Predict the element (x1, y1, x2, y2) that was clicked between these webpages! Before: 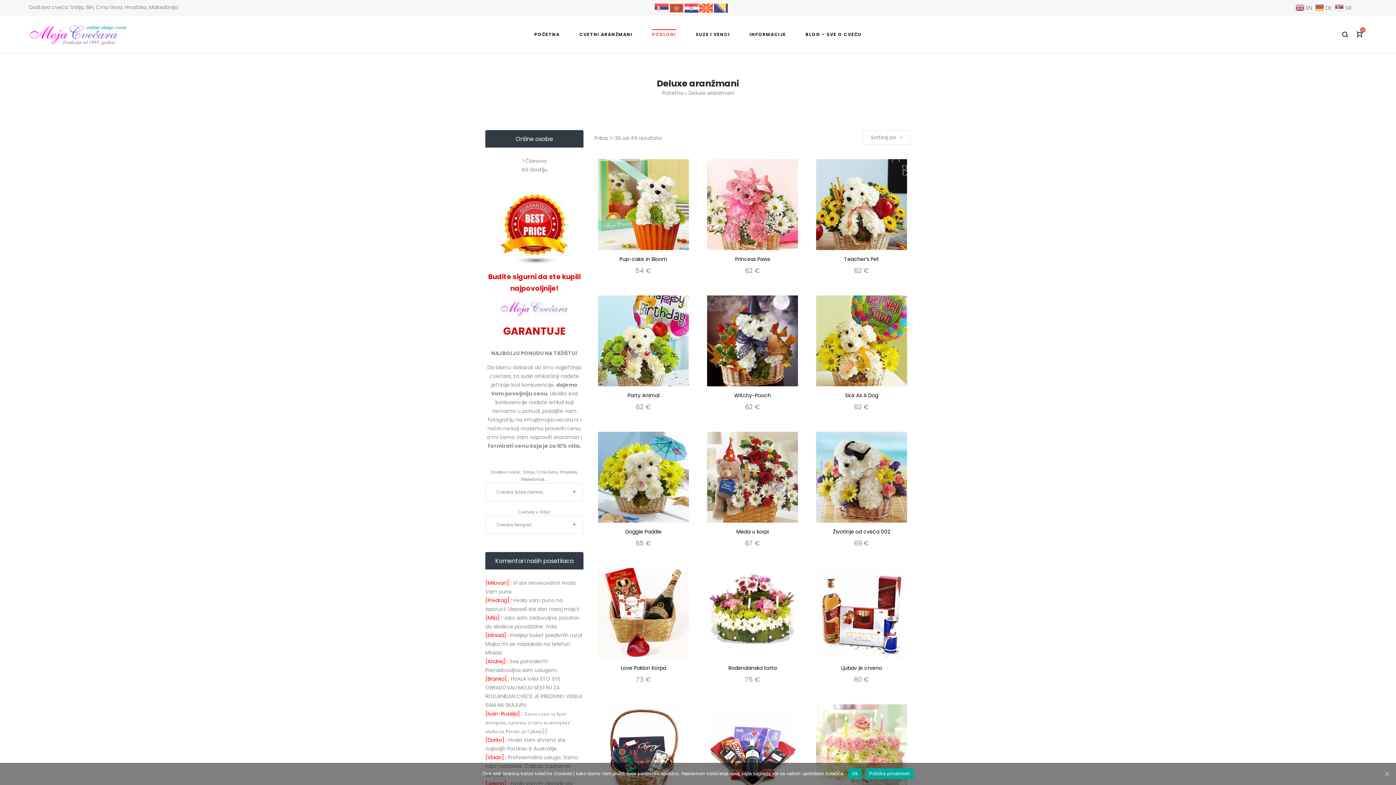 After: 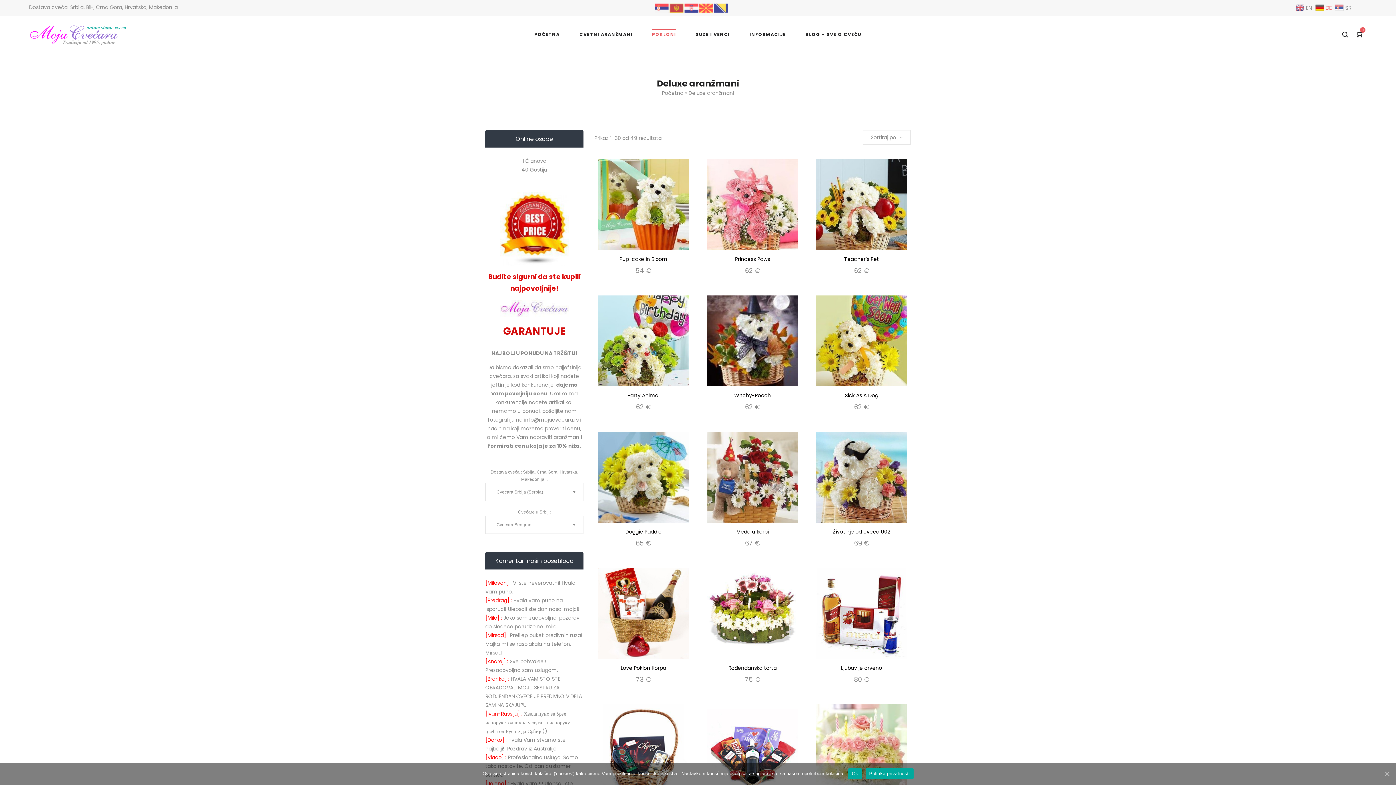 Action: label:  DE bbox: (1315, 3, 1333, 10)